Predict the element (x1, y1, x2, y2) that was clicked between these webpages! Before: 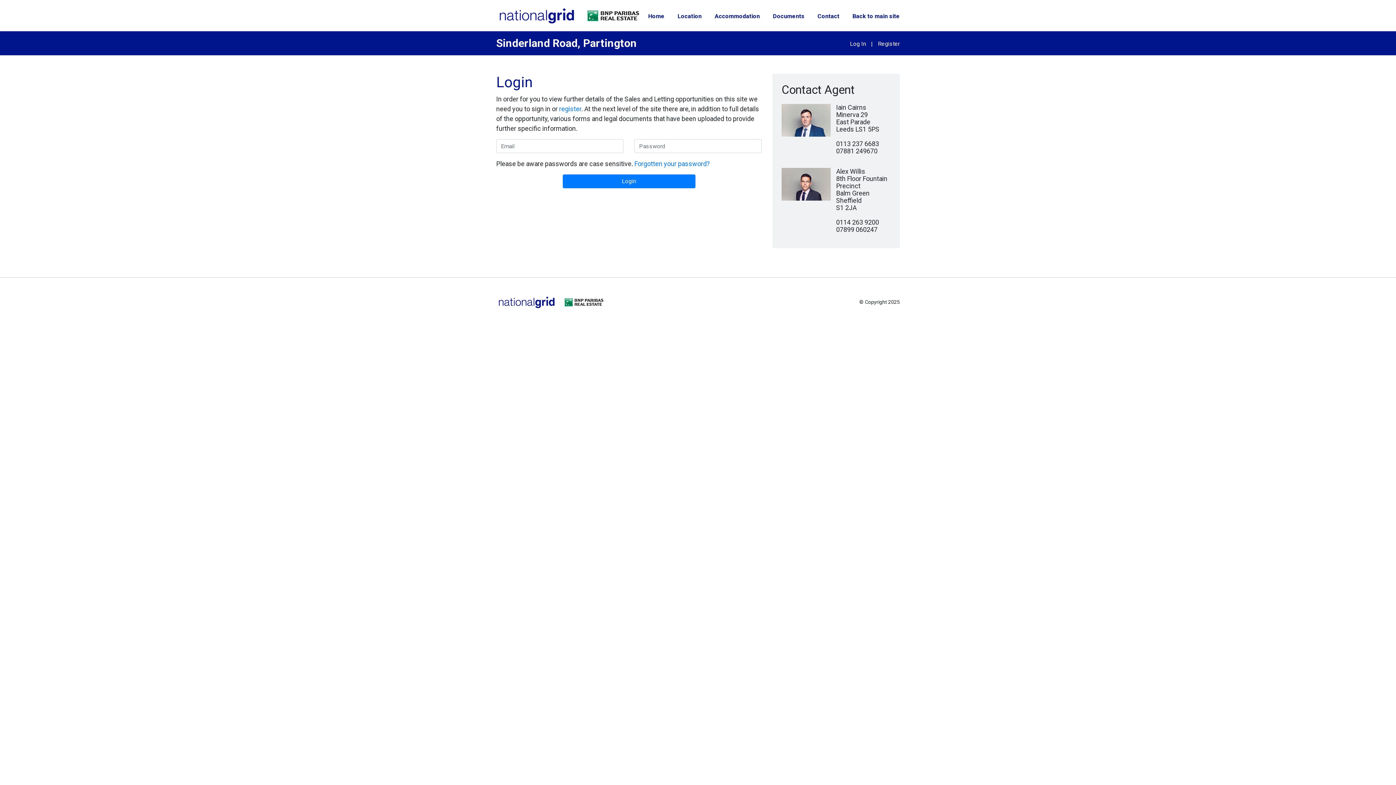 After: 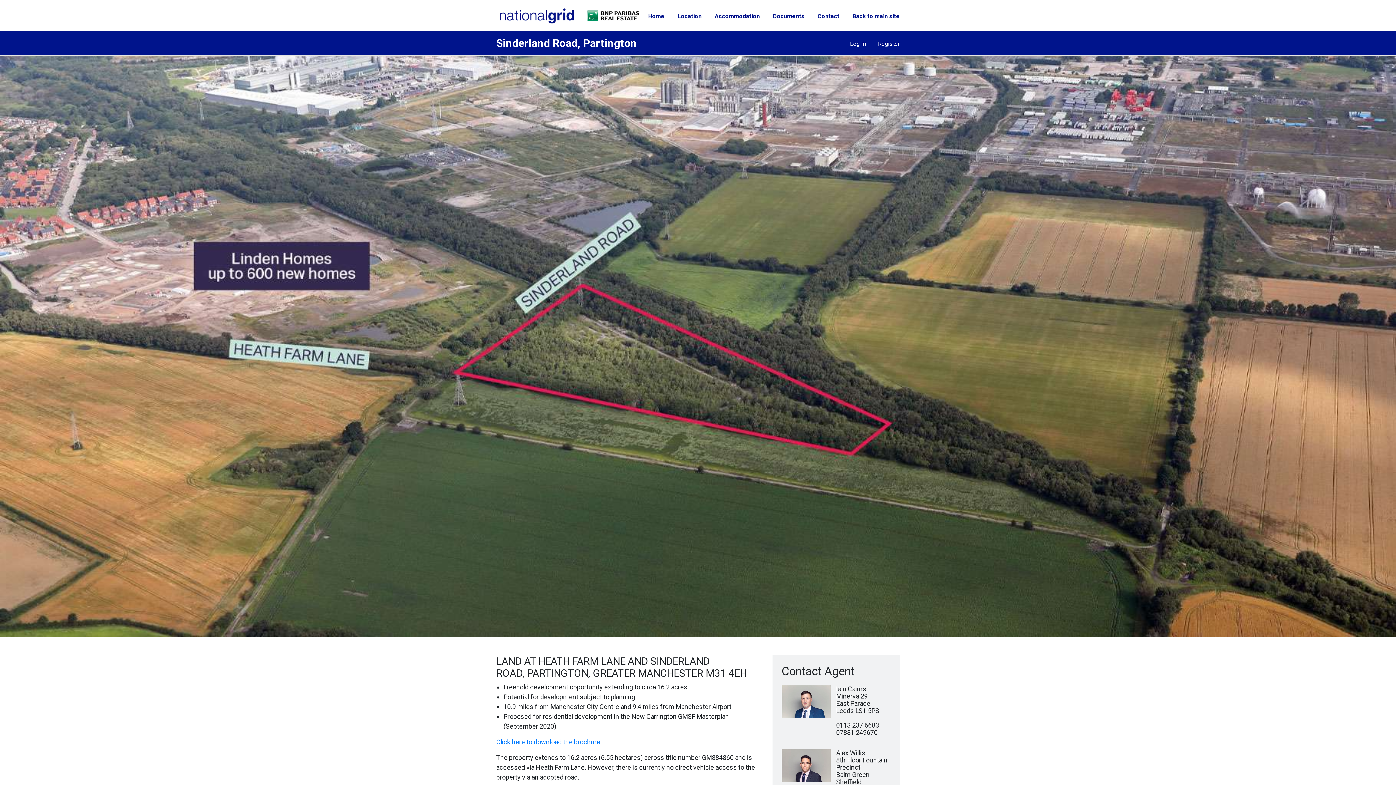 Action: bbox: (496, 11, 641, 18)